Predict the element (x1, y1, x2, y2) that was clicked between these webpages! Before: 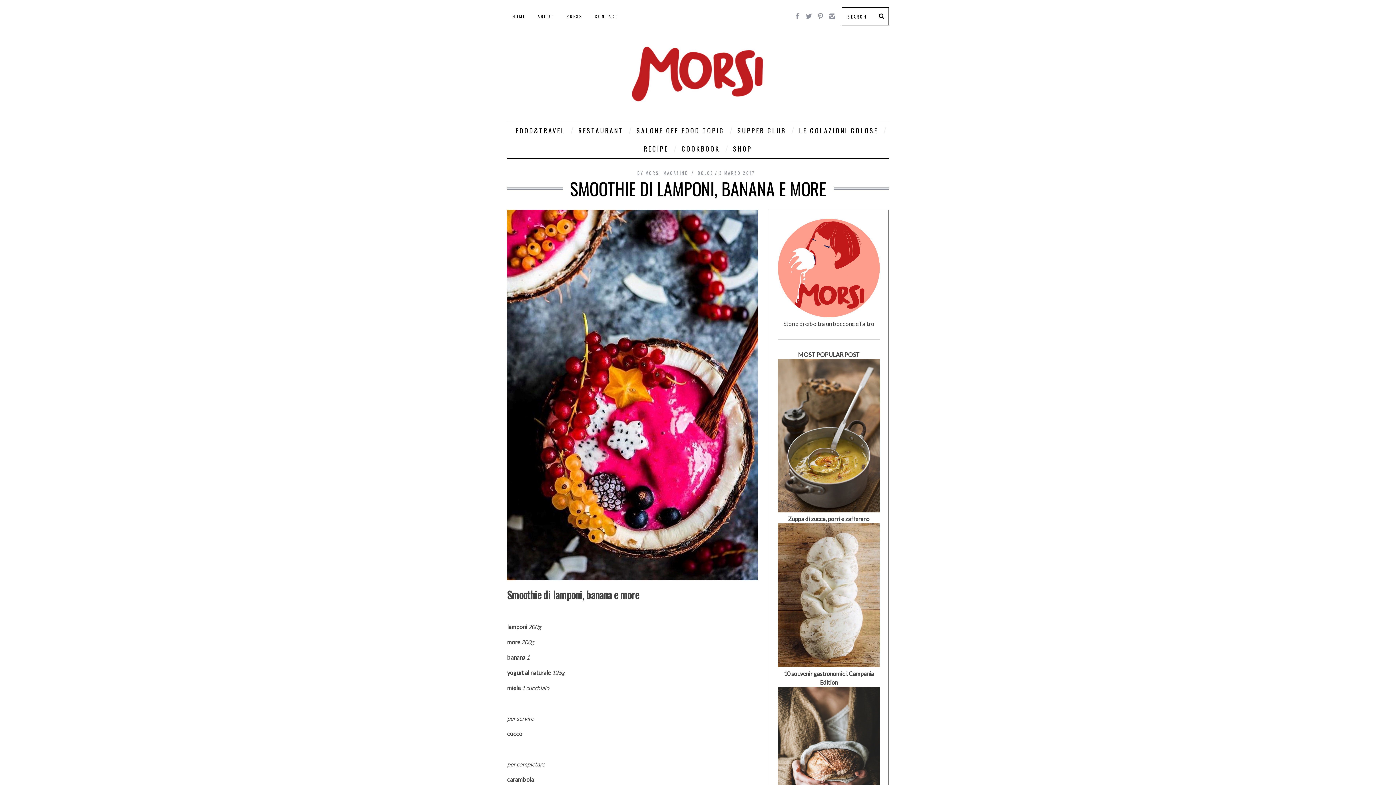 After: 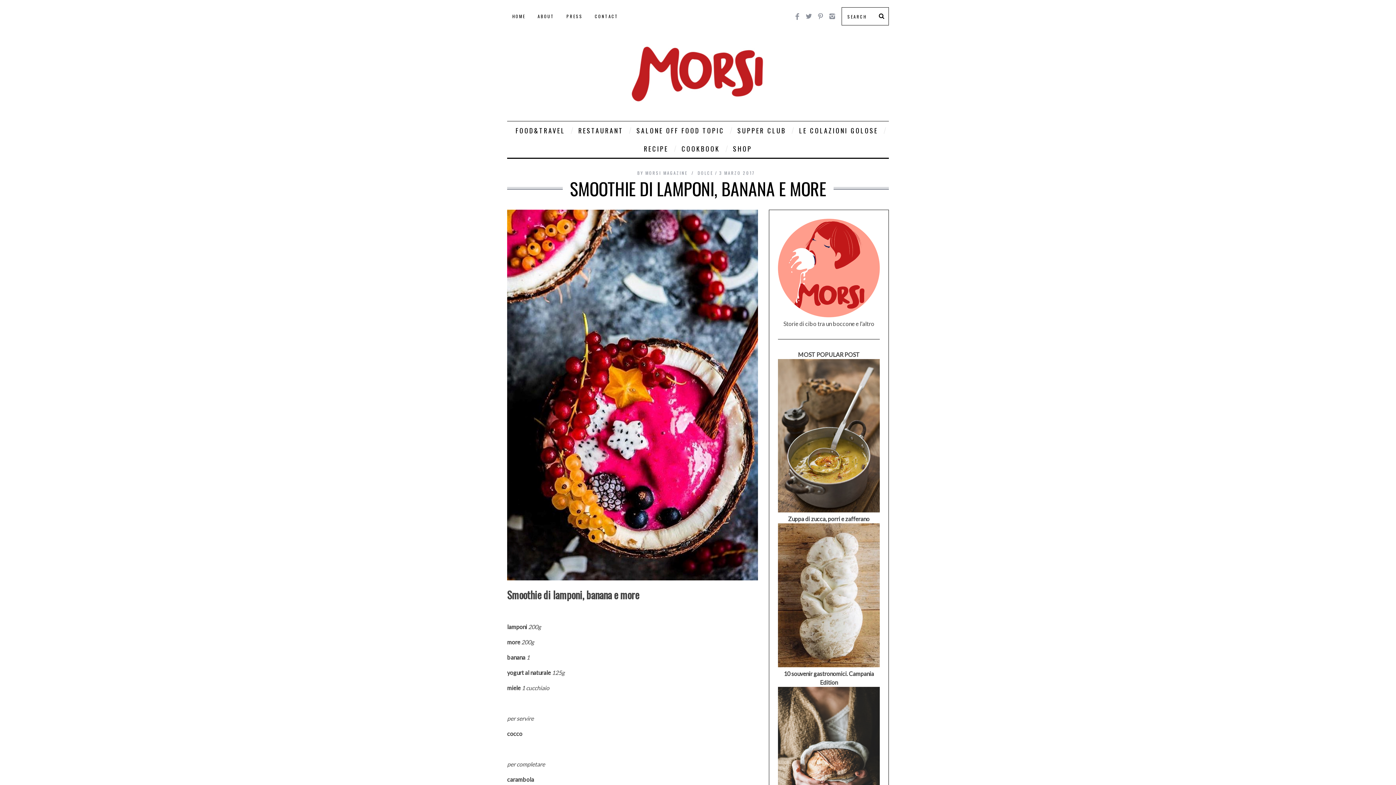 Action: bbox: (791, 8, 803, 20)